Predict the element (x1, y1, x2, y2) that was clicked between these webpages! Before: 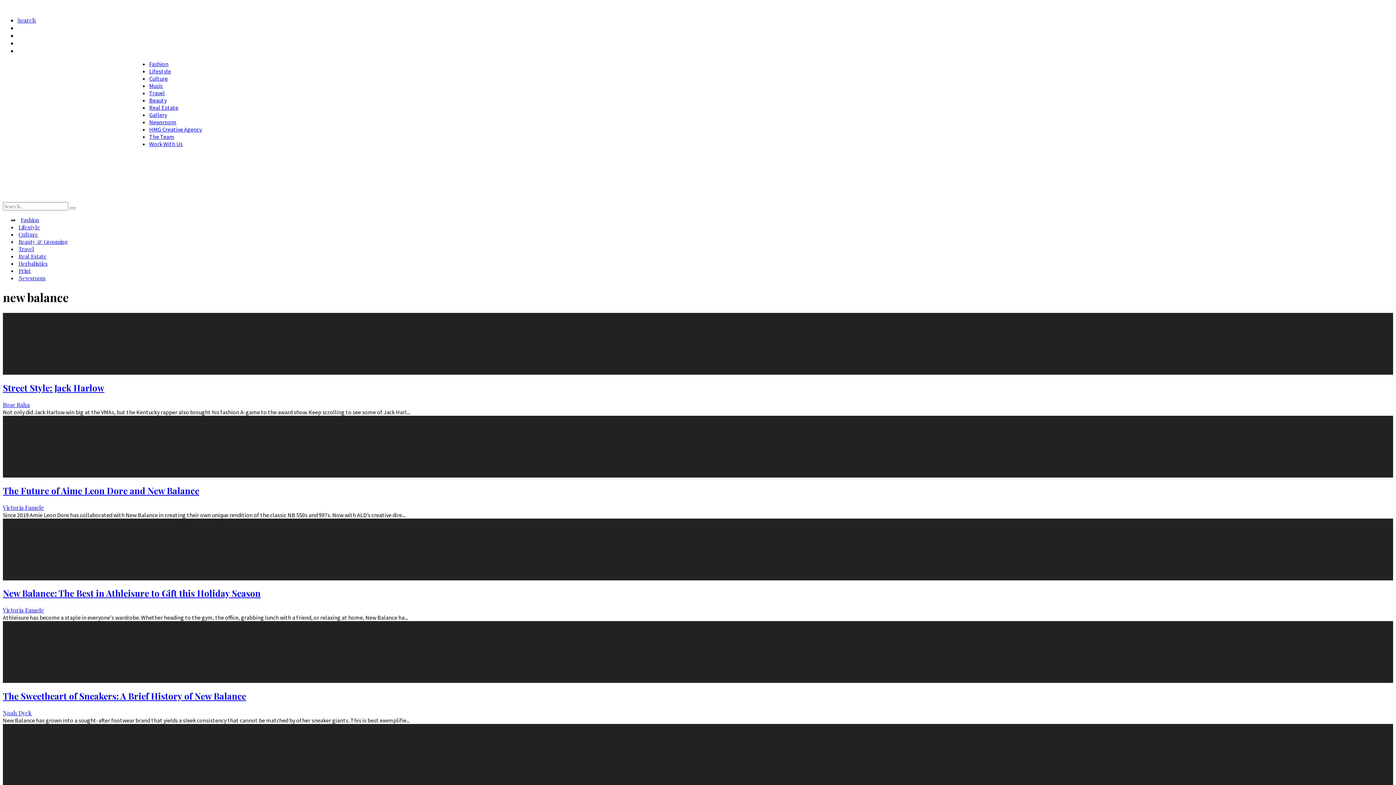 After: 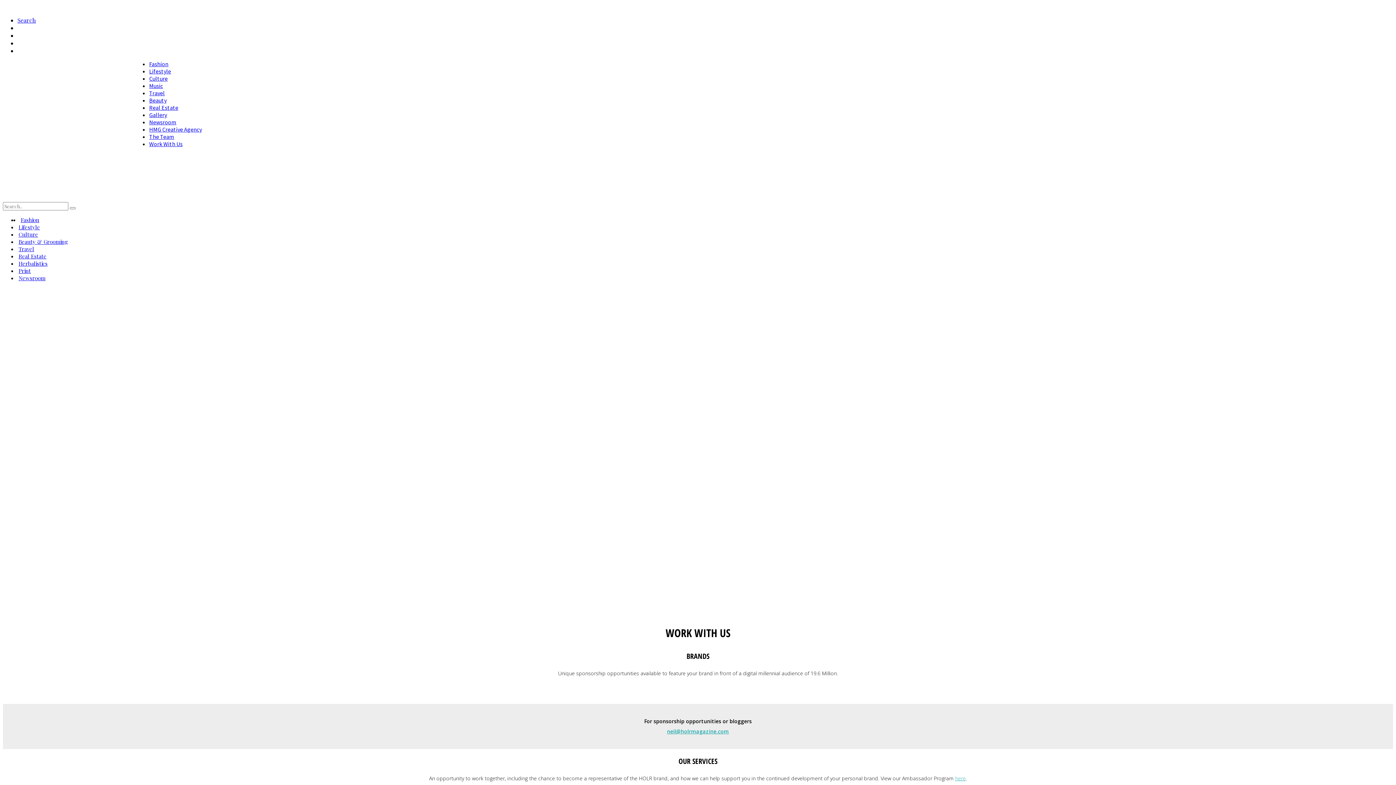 Action: label: Work With Us bbox: (149, 140, 182, 147)